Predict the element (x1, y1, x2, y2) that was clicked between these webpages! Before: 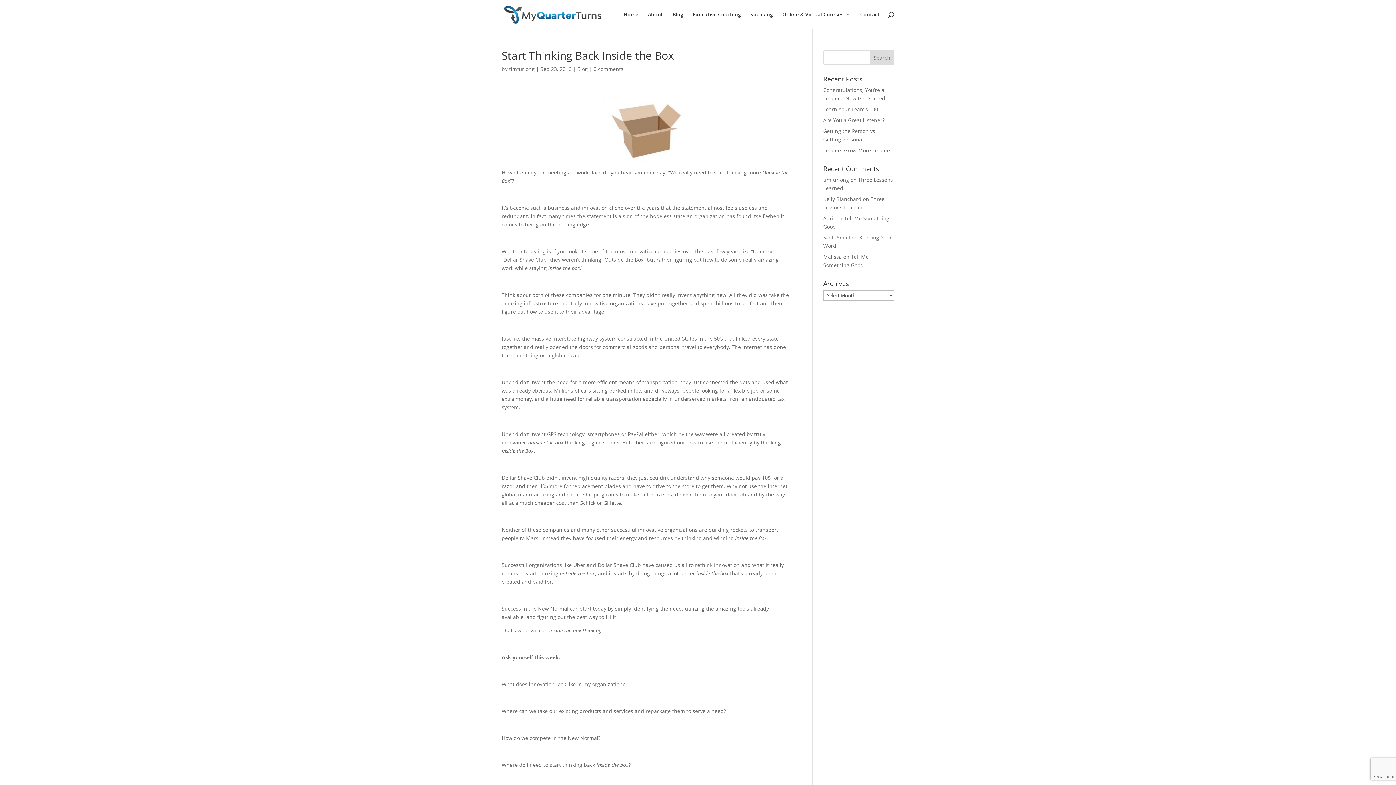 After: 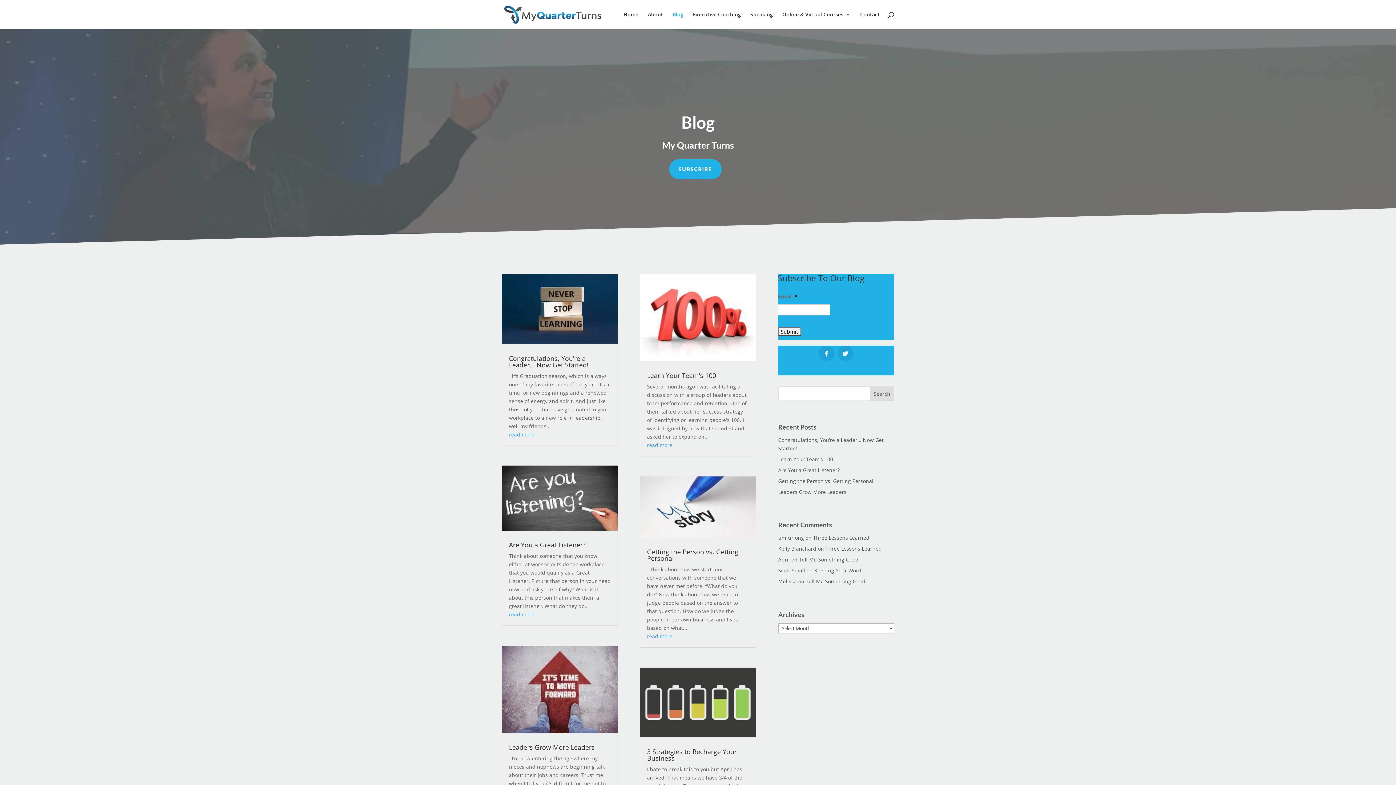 Action: bbox: (672, 12, 683, 29) label: Blog